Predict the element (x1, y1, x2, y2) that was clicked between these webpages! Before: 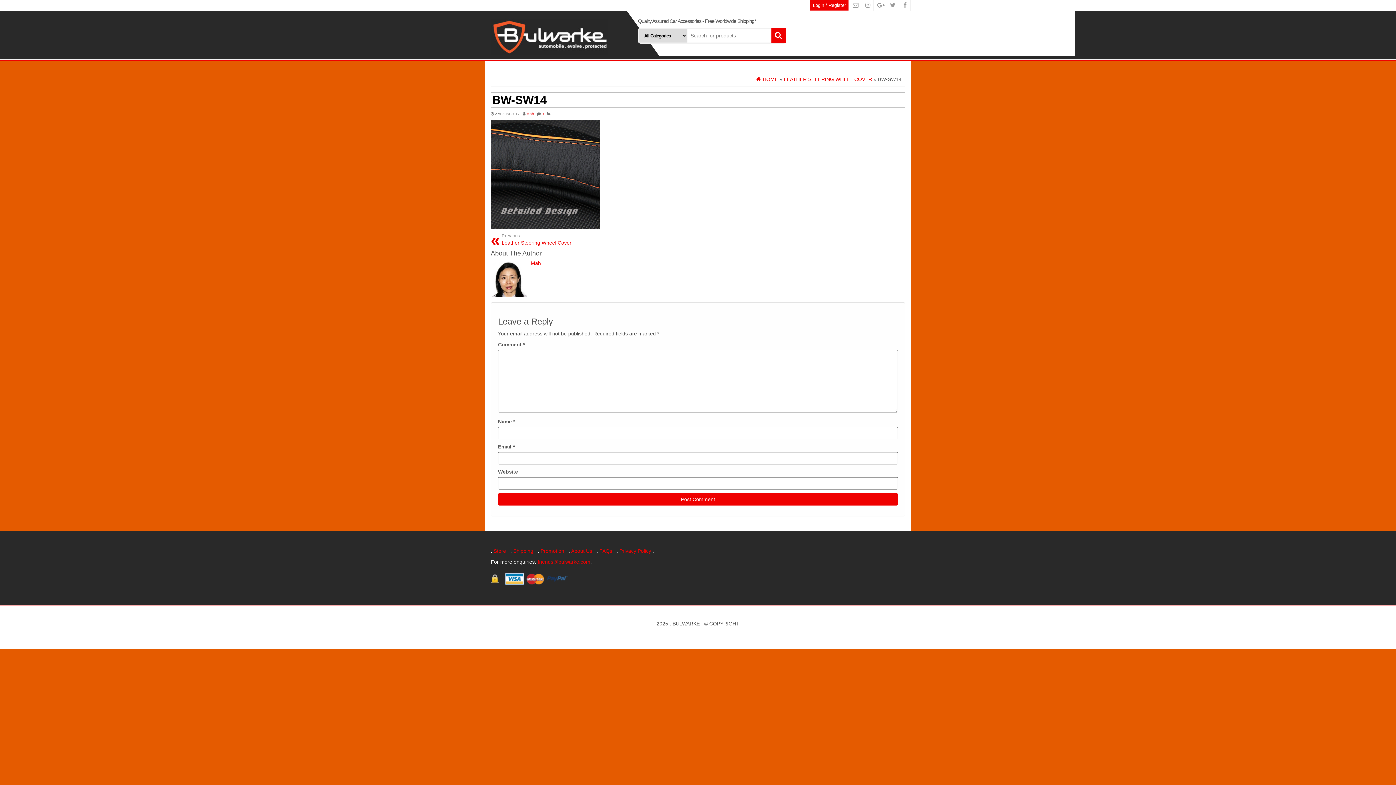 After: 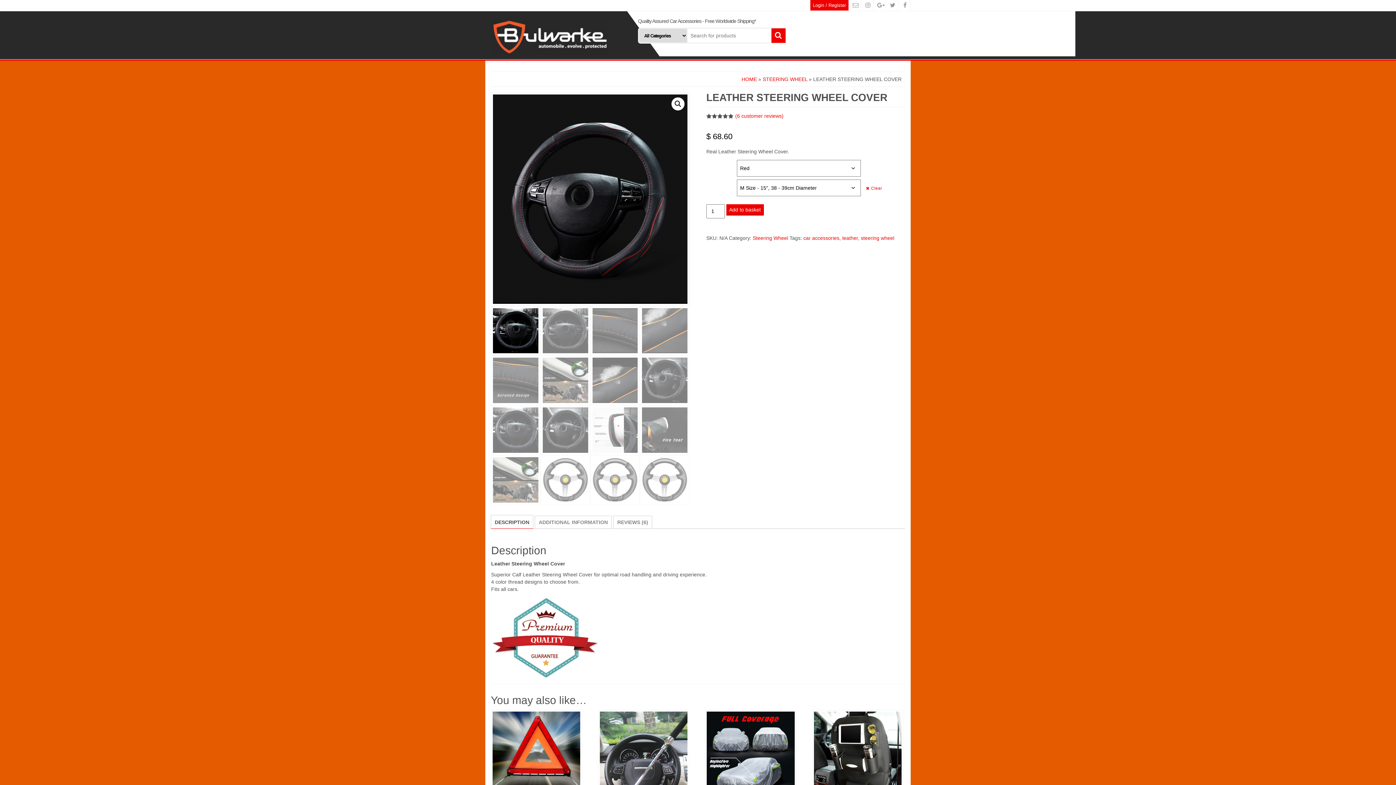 Action: label: LEATHER STEERING WHEEL COVER bbox: (784, 76, 872, 82)